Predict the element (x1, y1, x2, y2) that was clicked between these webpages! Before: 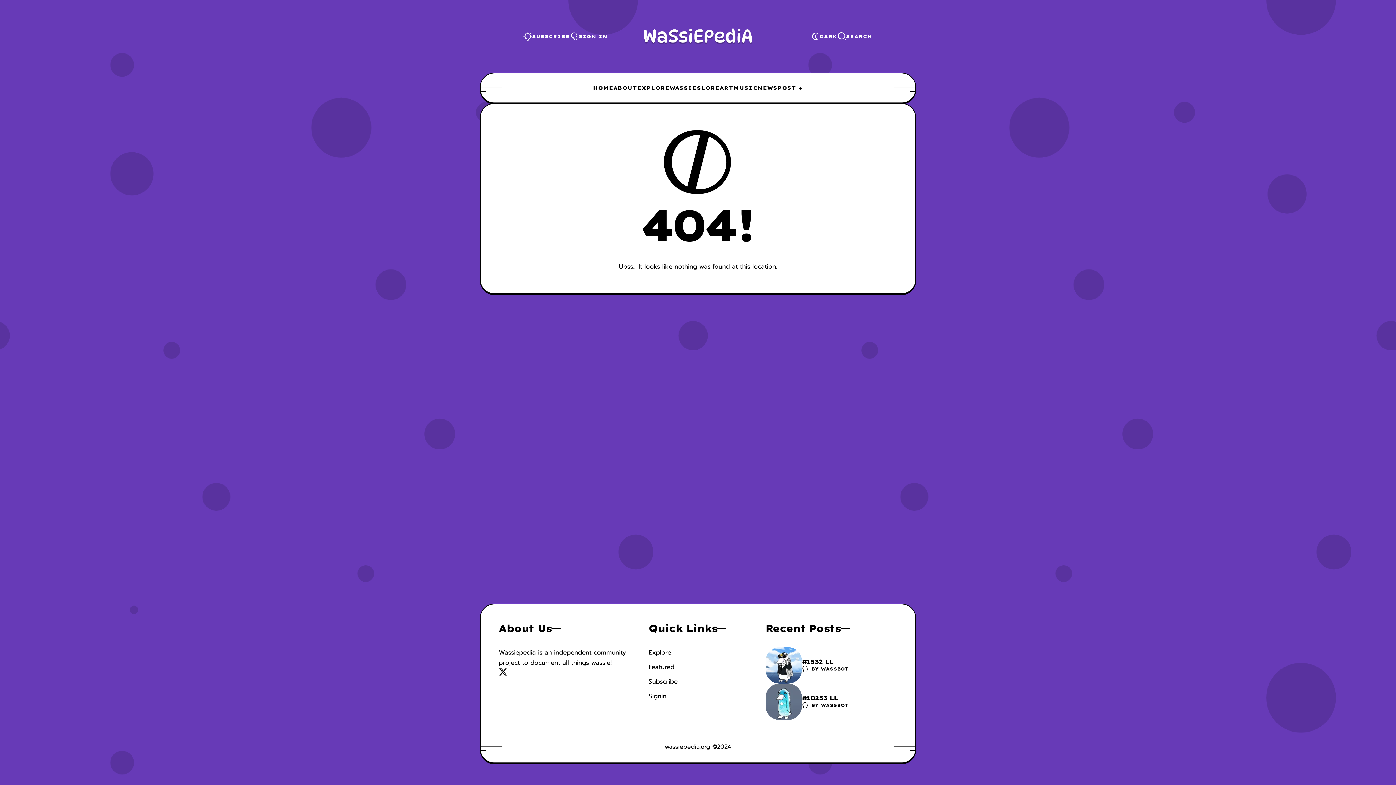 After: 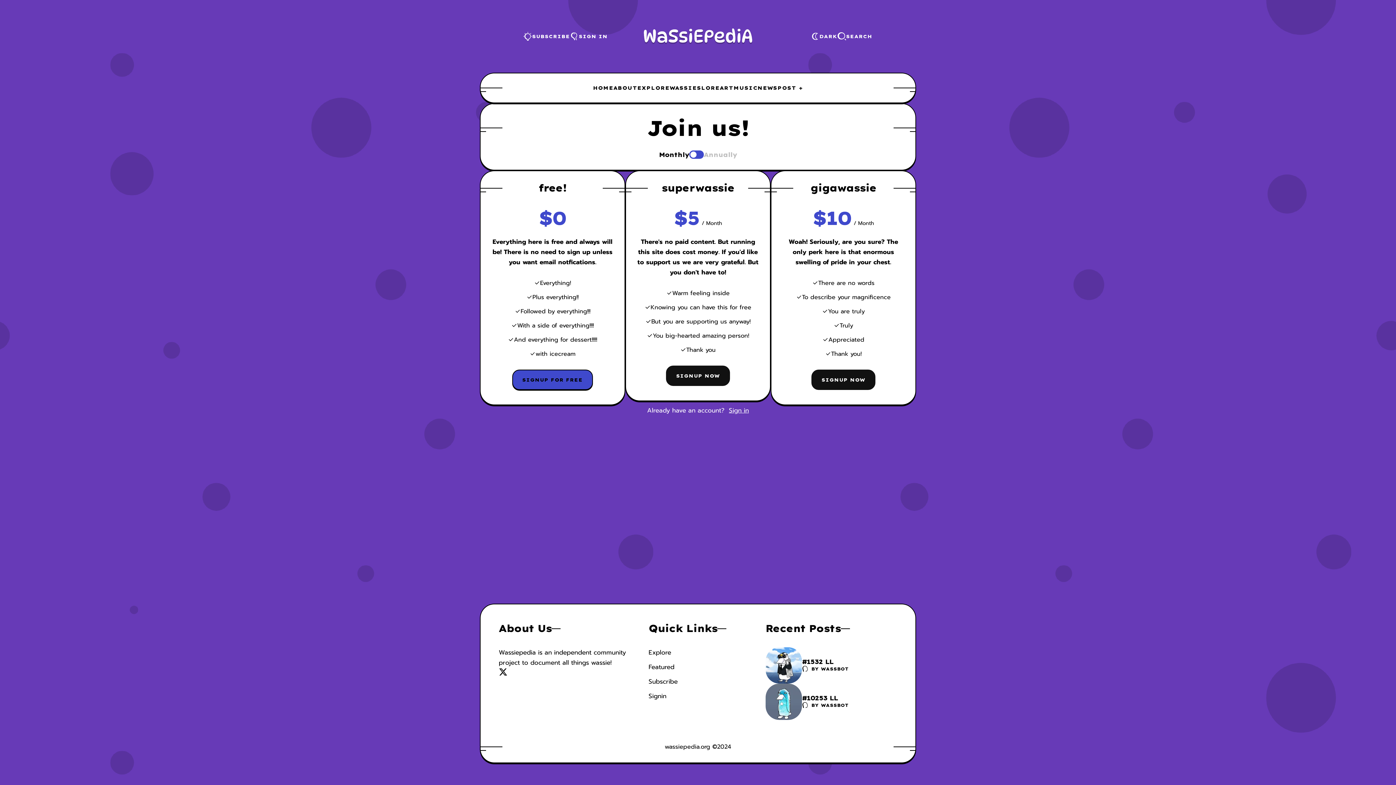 Action: label: Subscribe bbox: (648, 677, 677, 686)